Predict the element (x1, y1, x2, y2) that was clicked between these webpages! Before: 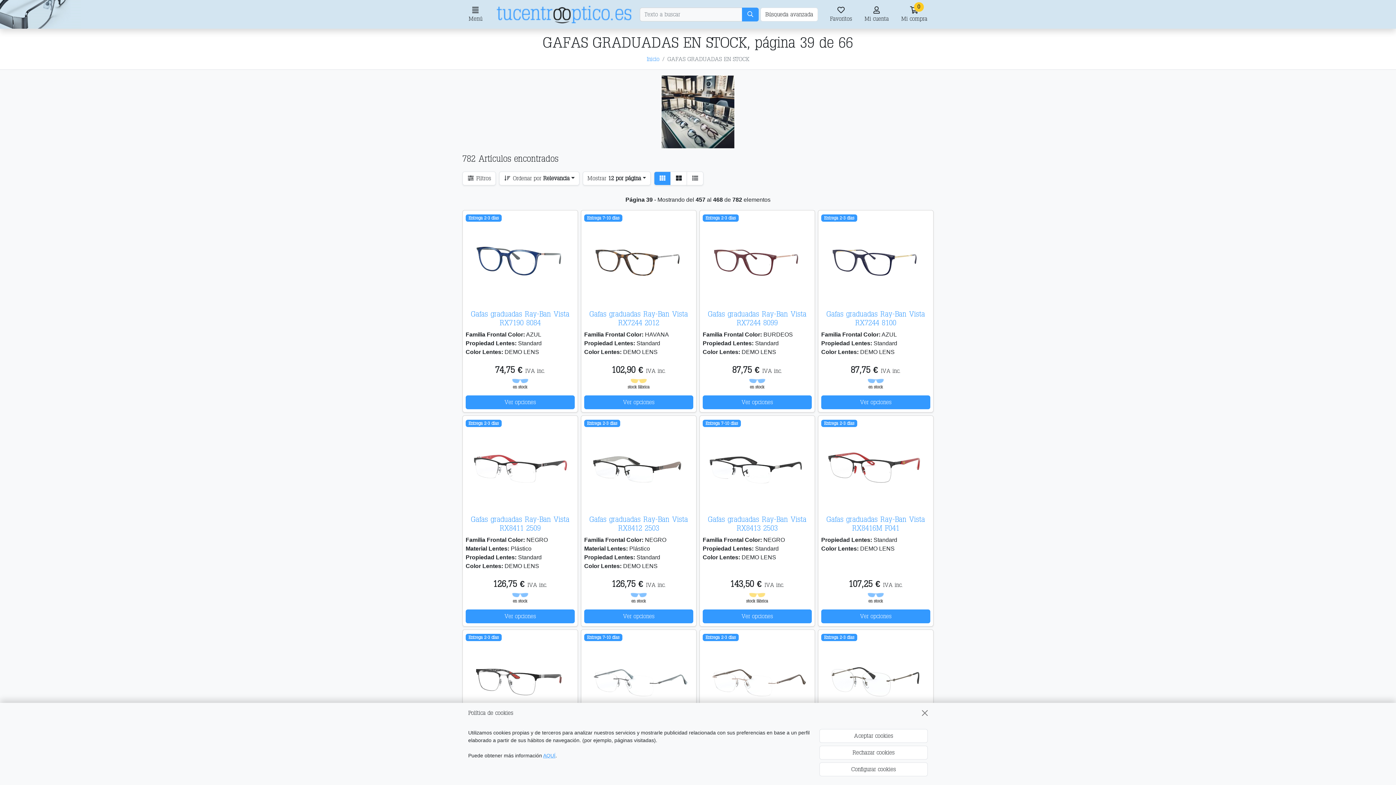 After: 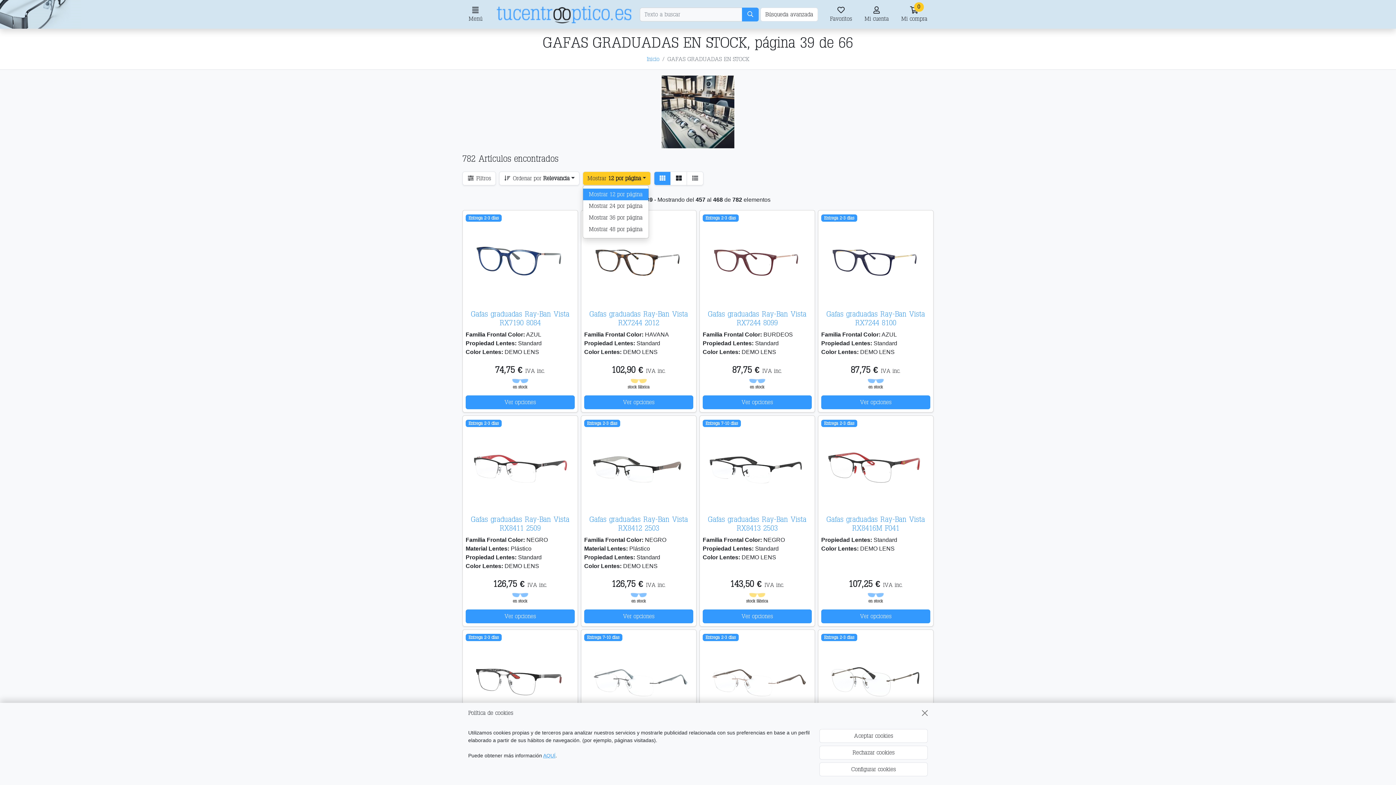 Action: label: Mostrar 12 por página bbox: (582, 171, 651, 185)